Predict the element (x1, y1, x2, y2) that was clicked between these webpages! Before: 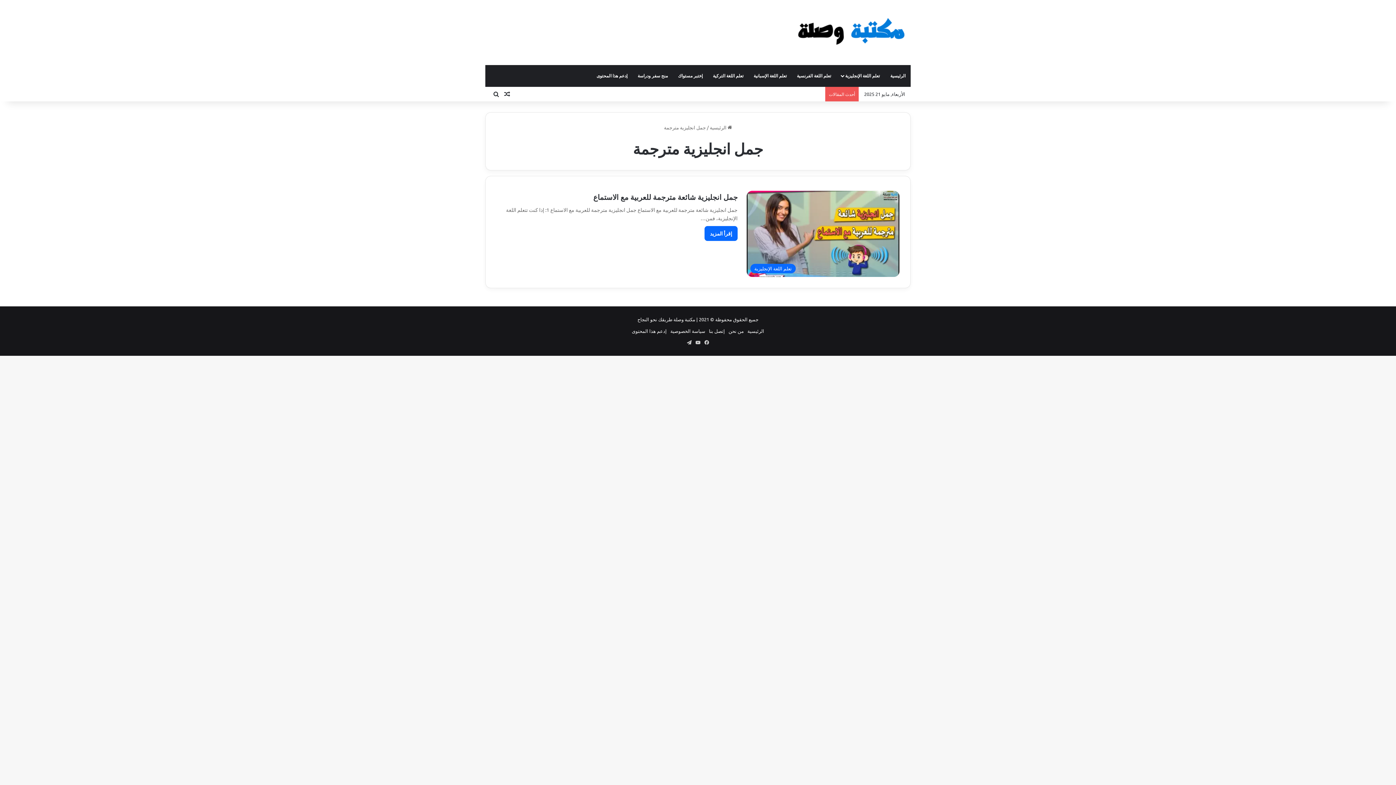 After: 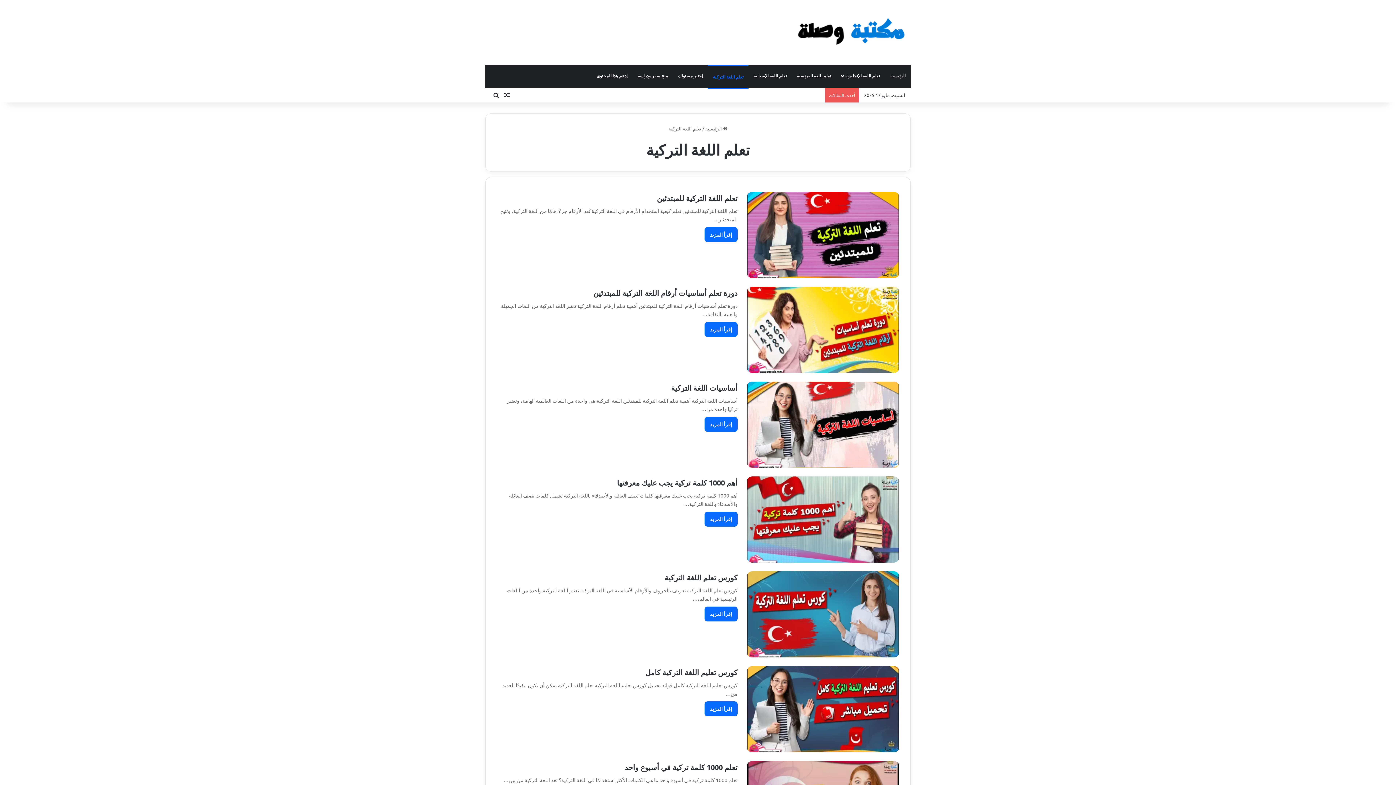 Action: bbox: (708, 65, 748, 86) label: تعلم اللغة التركية